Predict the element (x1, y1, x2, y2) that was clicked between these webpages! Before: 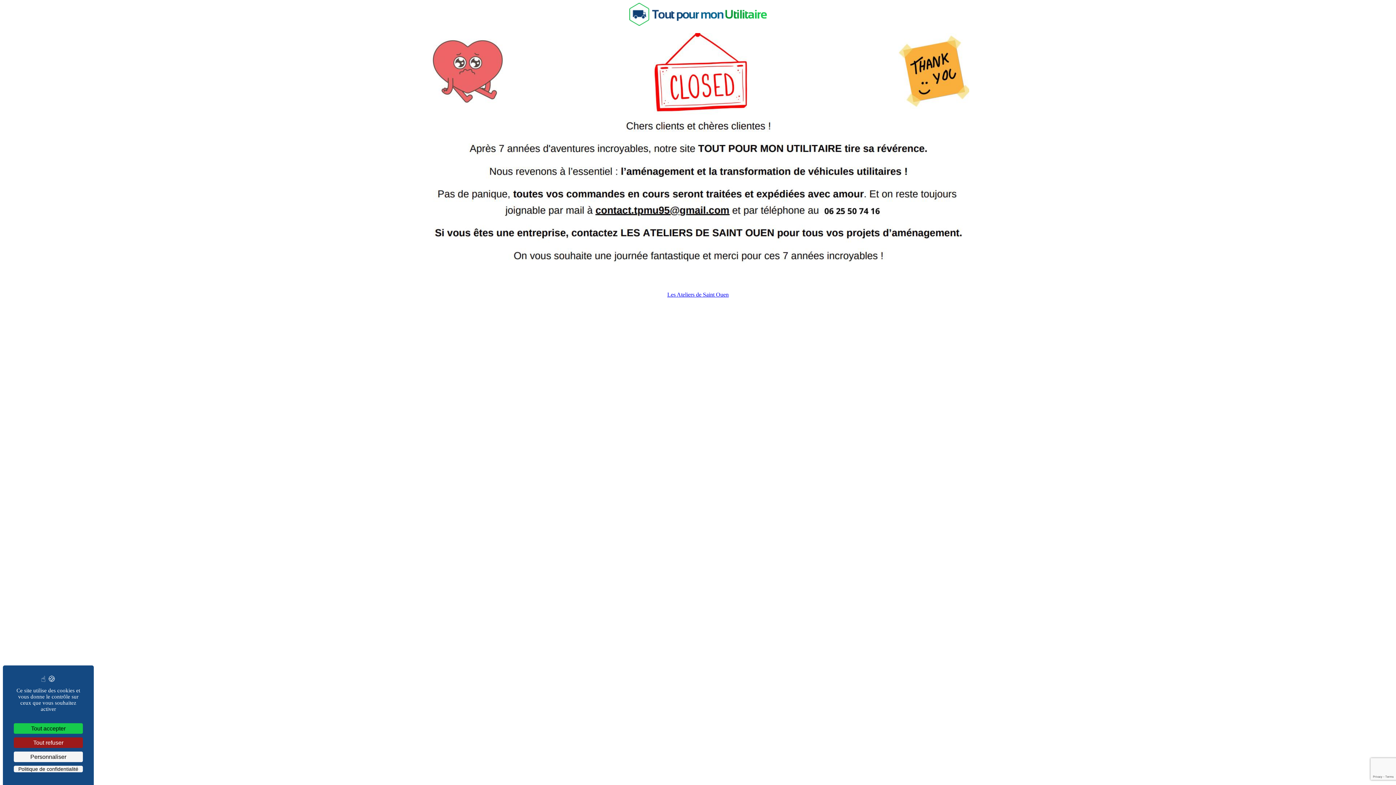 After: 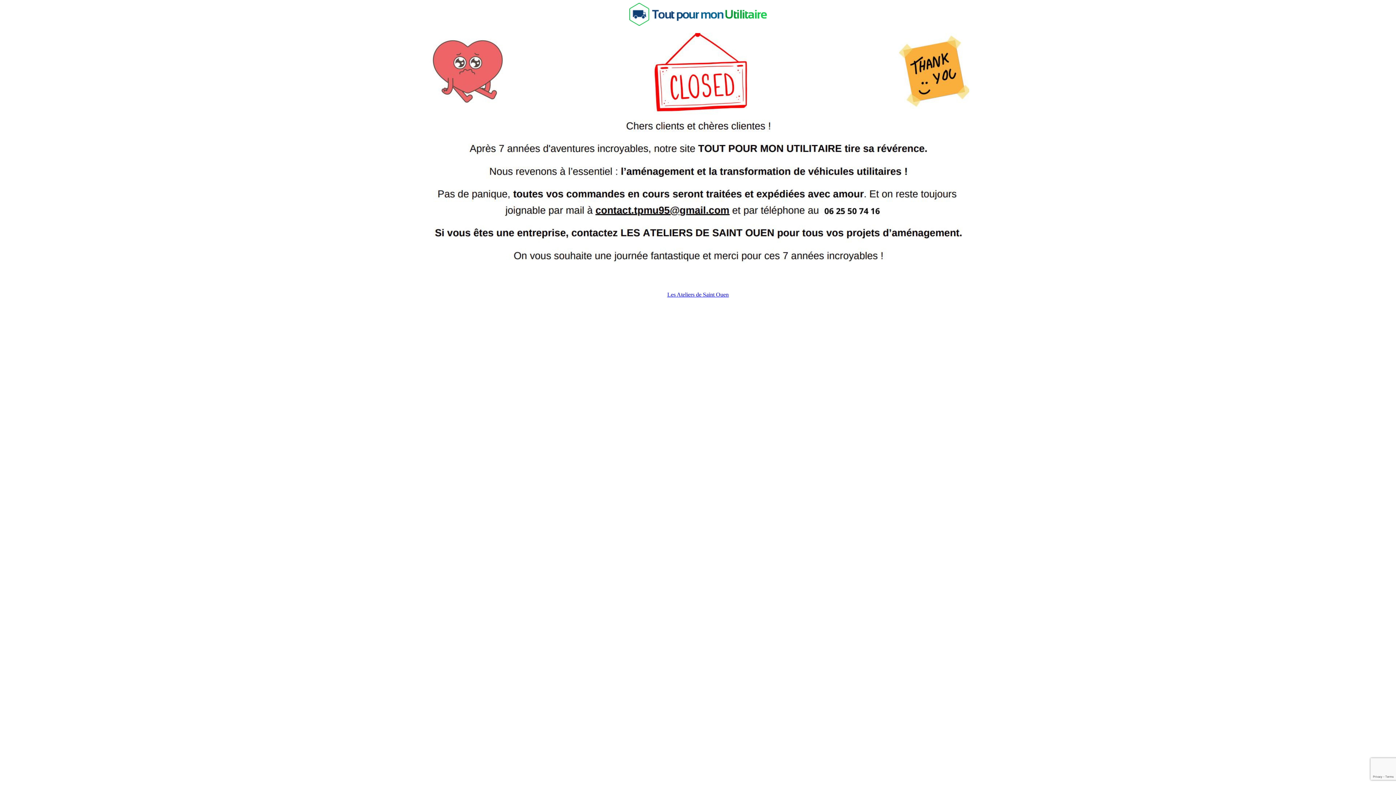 Action: bbox: (13, 737, 82, 748) label: Cookies : Tout refuser